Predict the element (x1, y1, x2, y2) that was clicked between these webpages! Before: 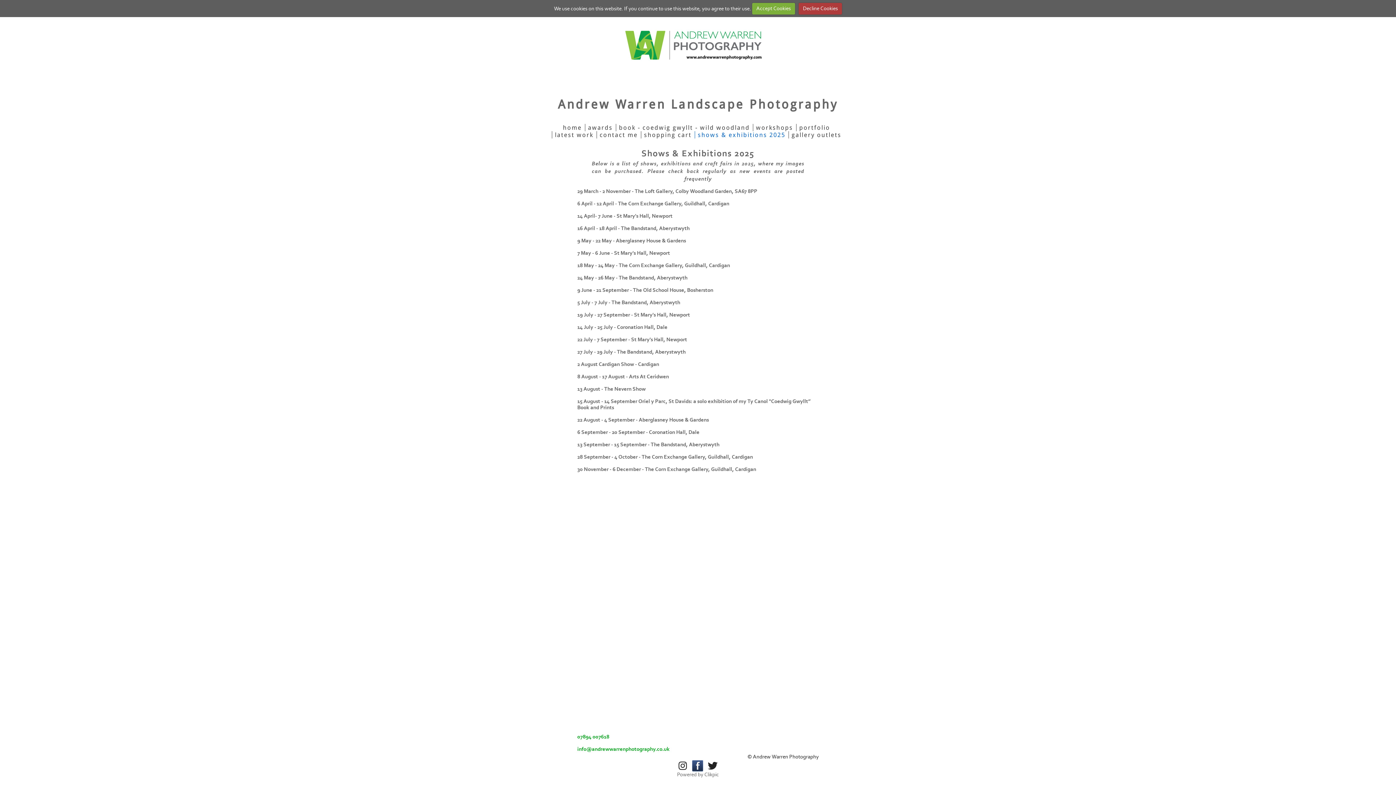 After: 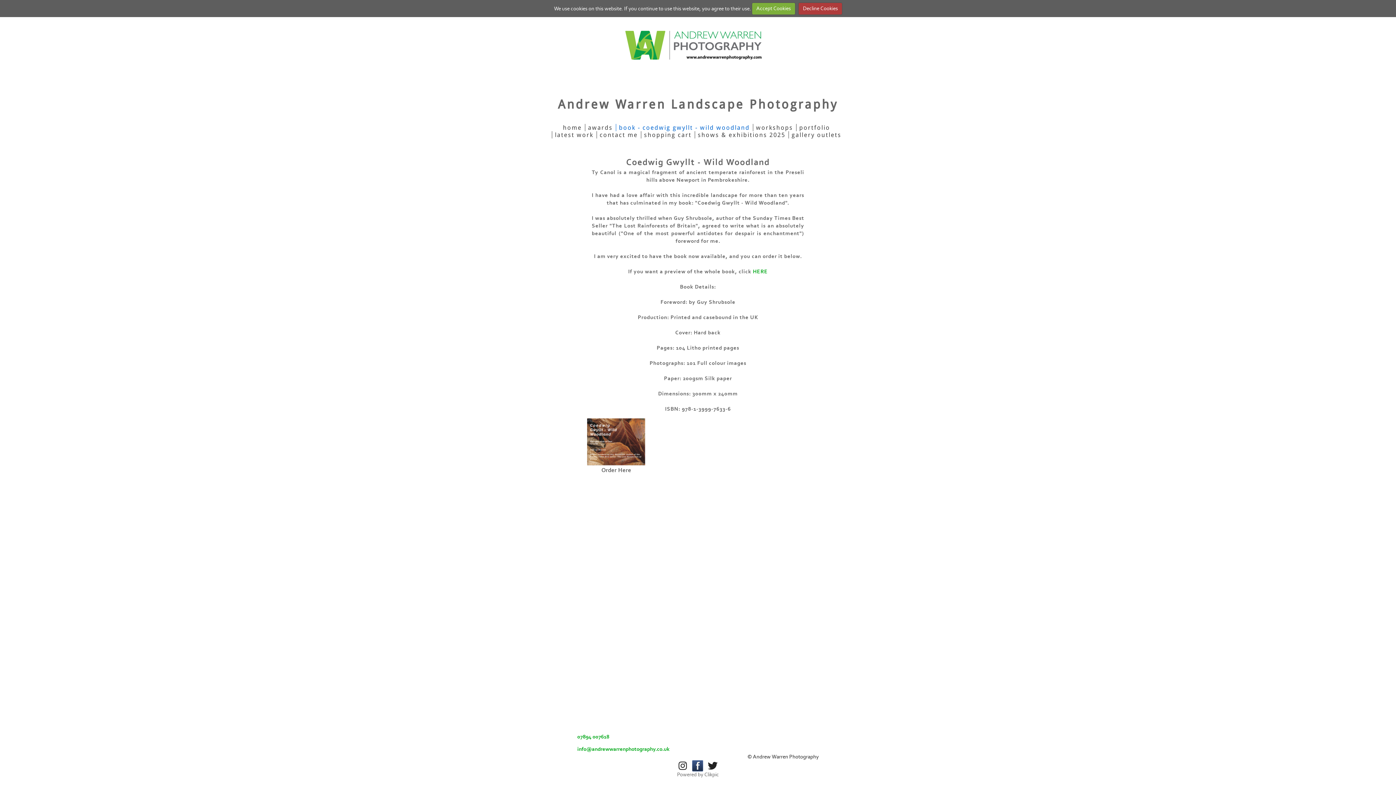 Action: label: book - coedwig gwyllt - wild woodland bbox: (615, 123, 752, 131)